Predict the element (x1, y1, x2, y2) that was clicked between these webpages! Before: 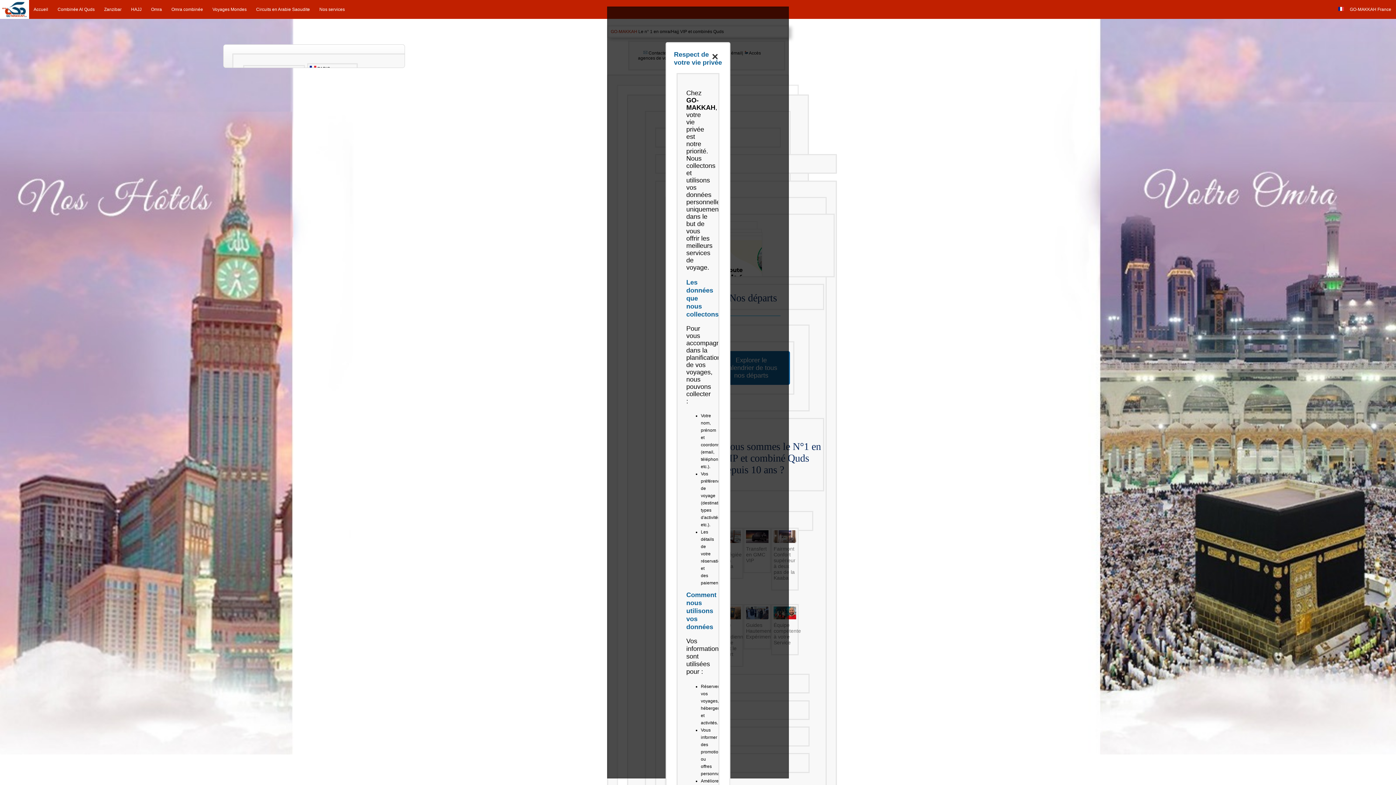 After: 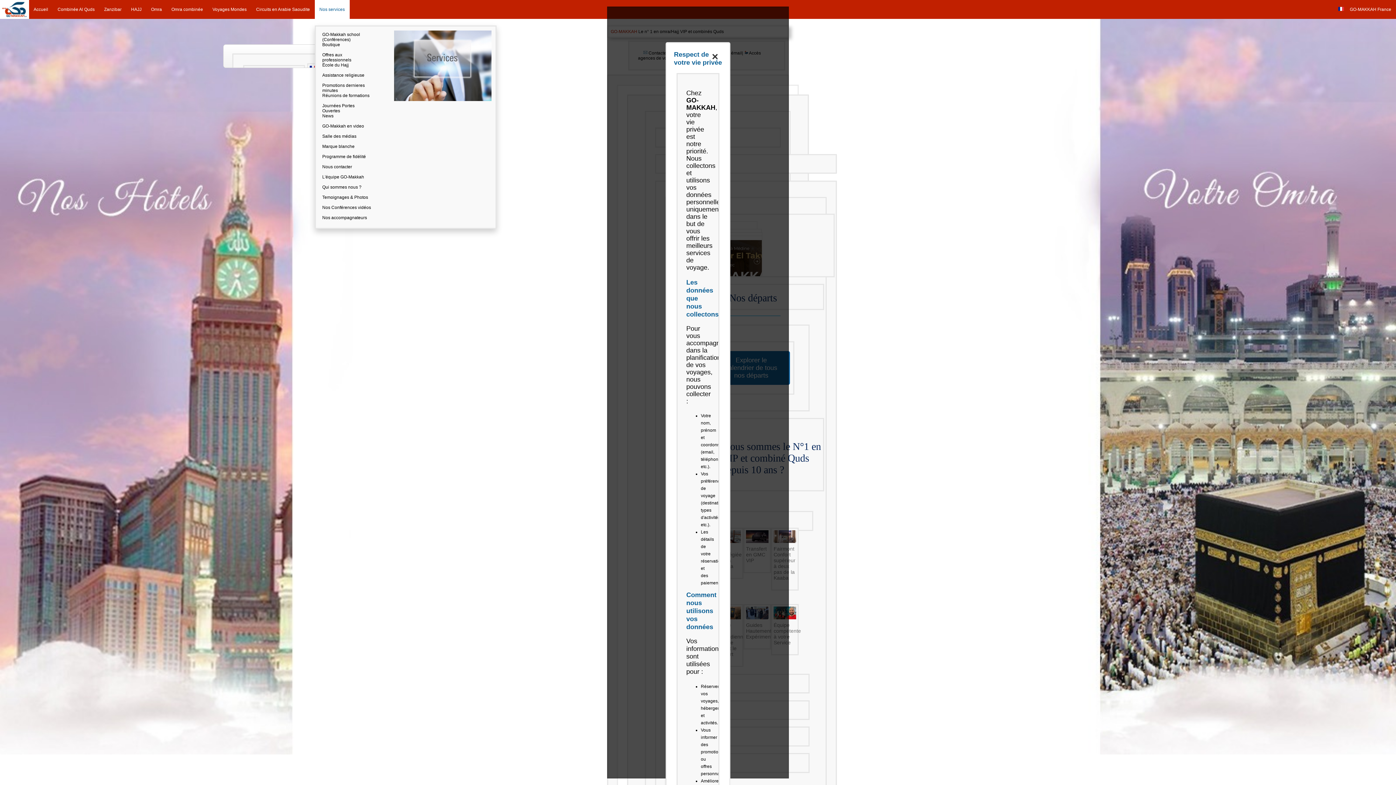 Action: bbox: (314, 0, 349, 18) label: Nos services